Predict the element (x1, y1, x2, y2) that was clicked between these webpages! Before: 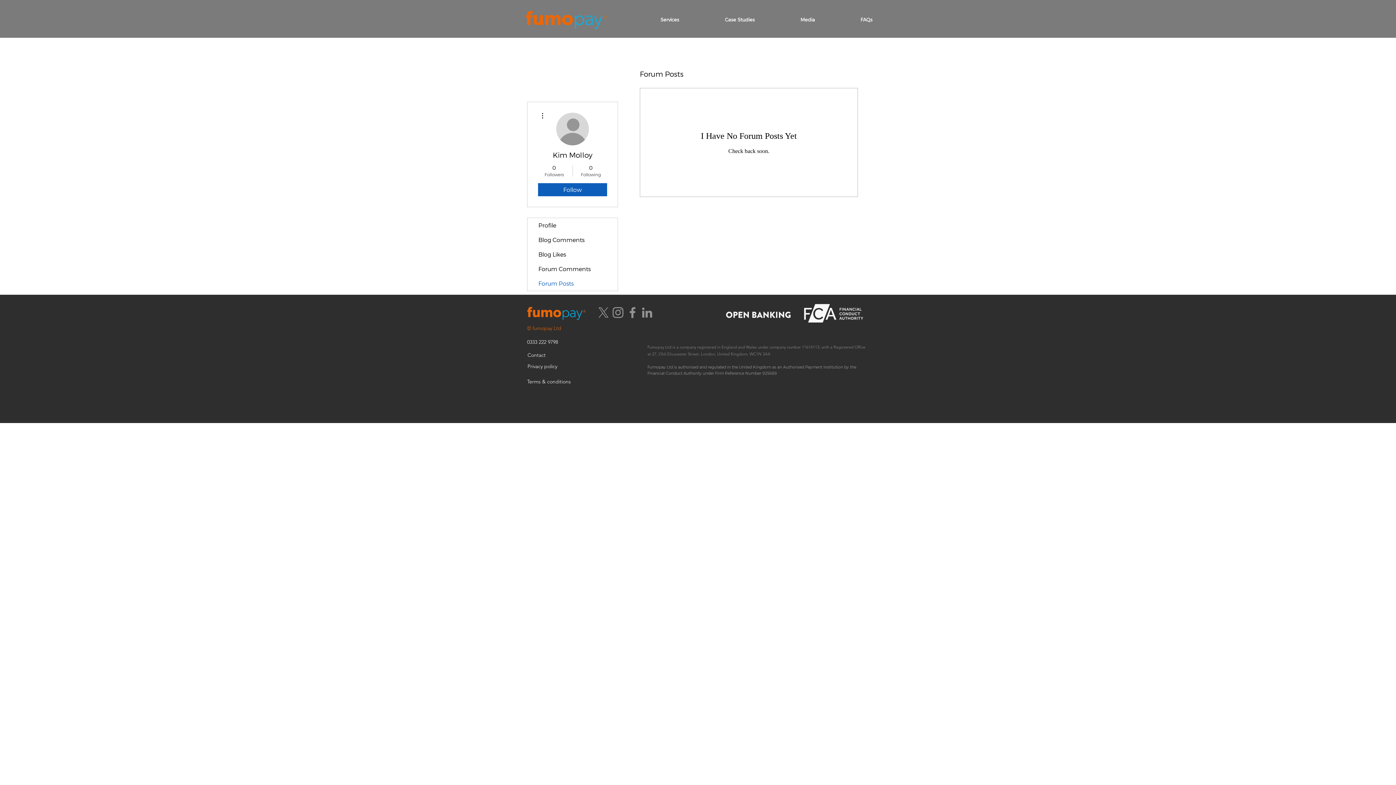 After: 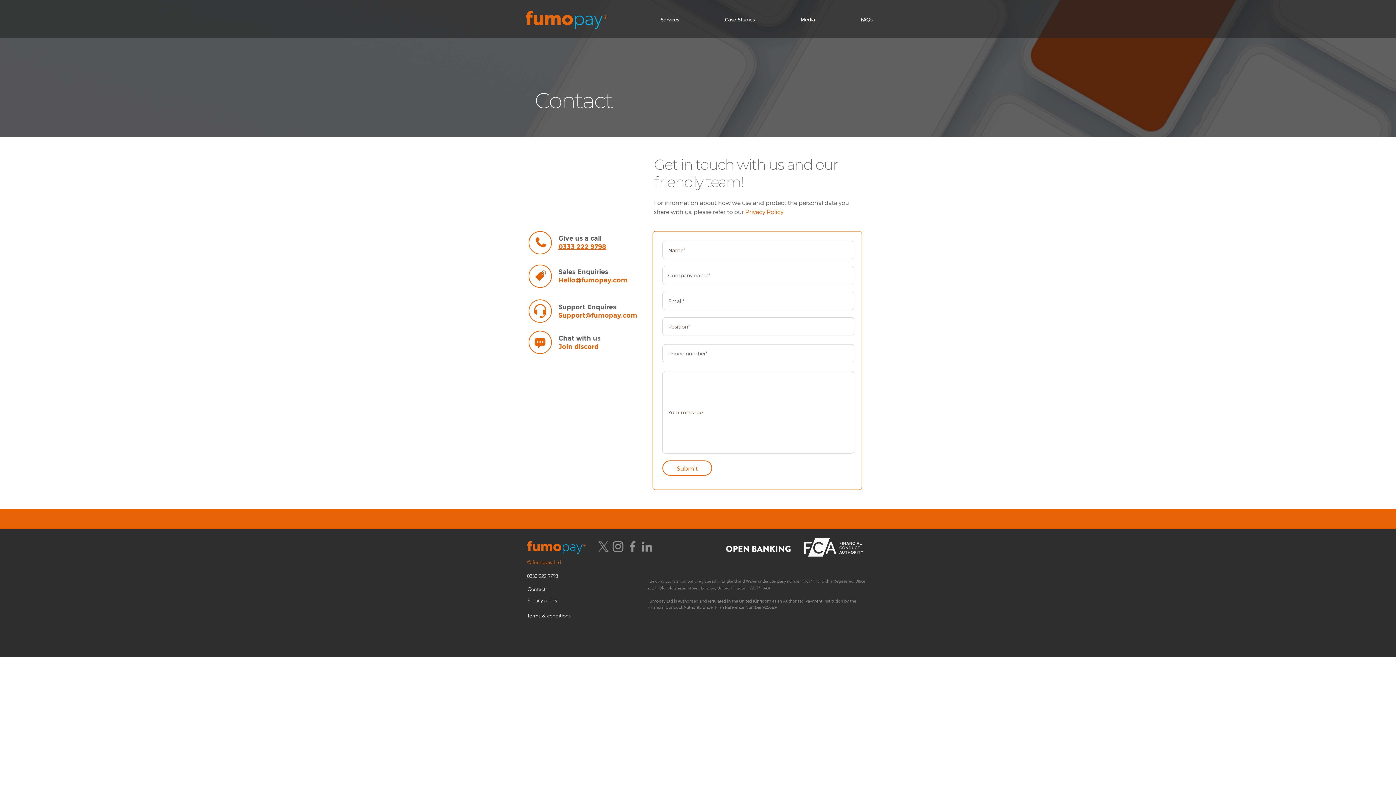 Action: bbox: (527, 352, 545, 358) label: Contact